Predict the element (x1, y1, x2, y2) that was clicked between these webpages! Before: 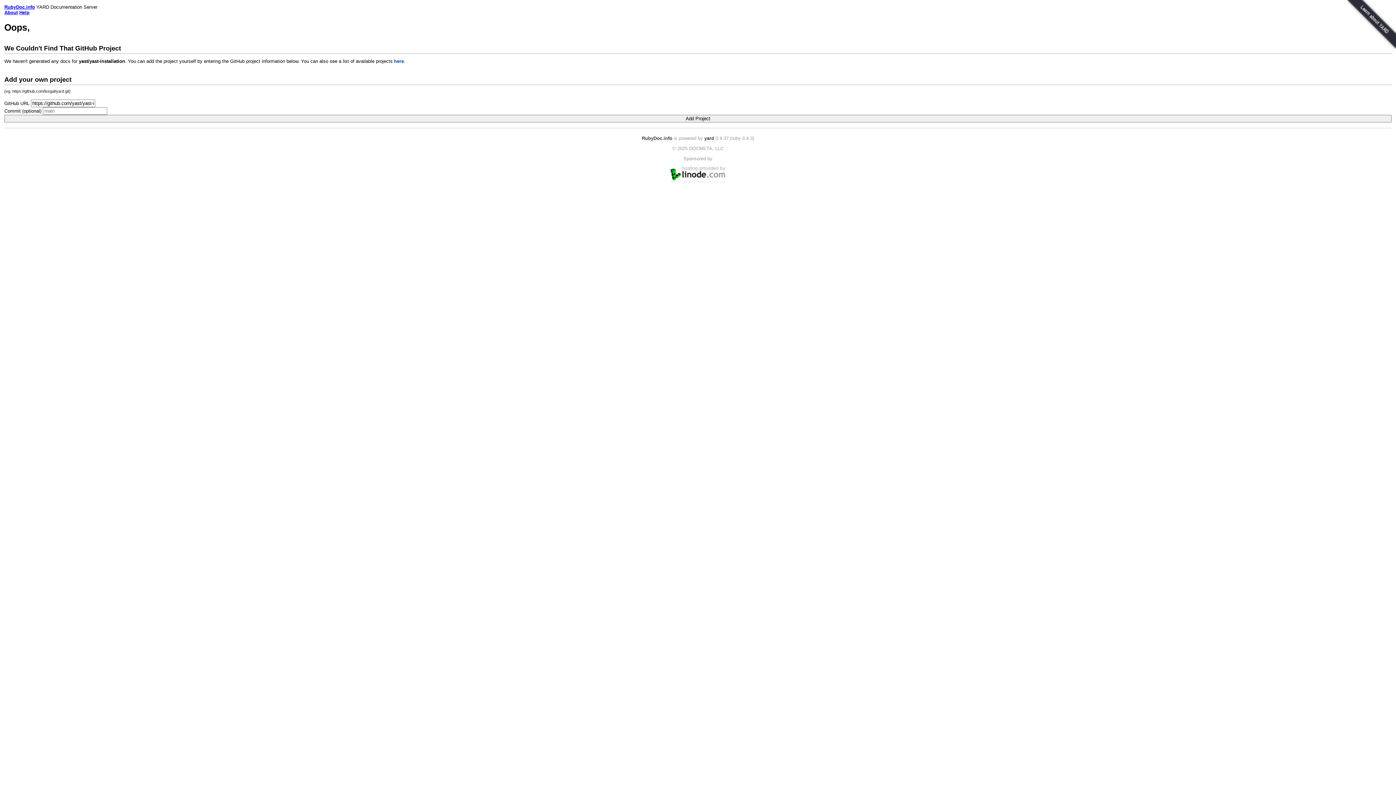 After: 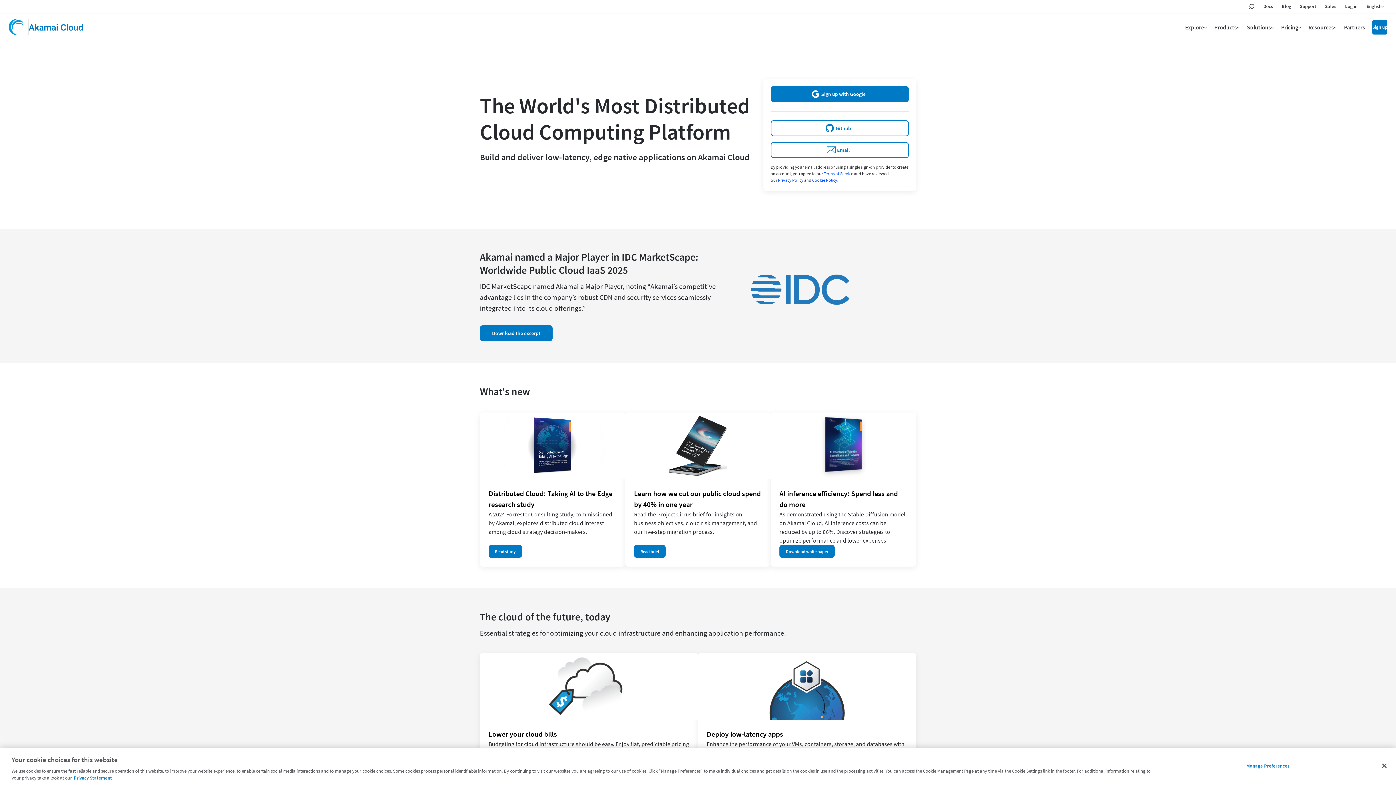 Action: bbox: (670, 176, 725, 182)